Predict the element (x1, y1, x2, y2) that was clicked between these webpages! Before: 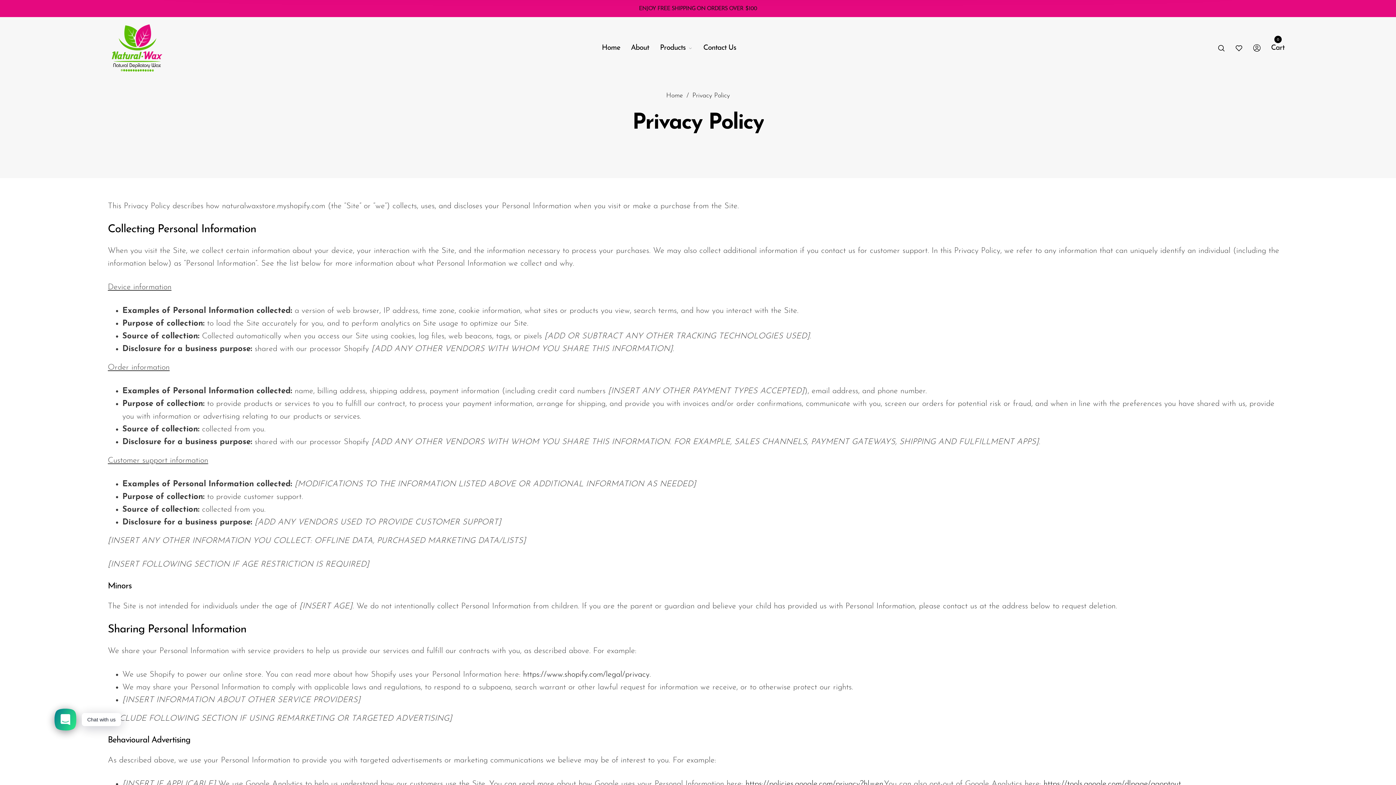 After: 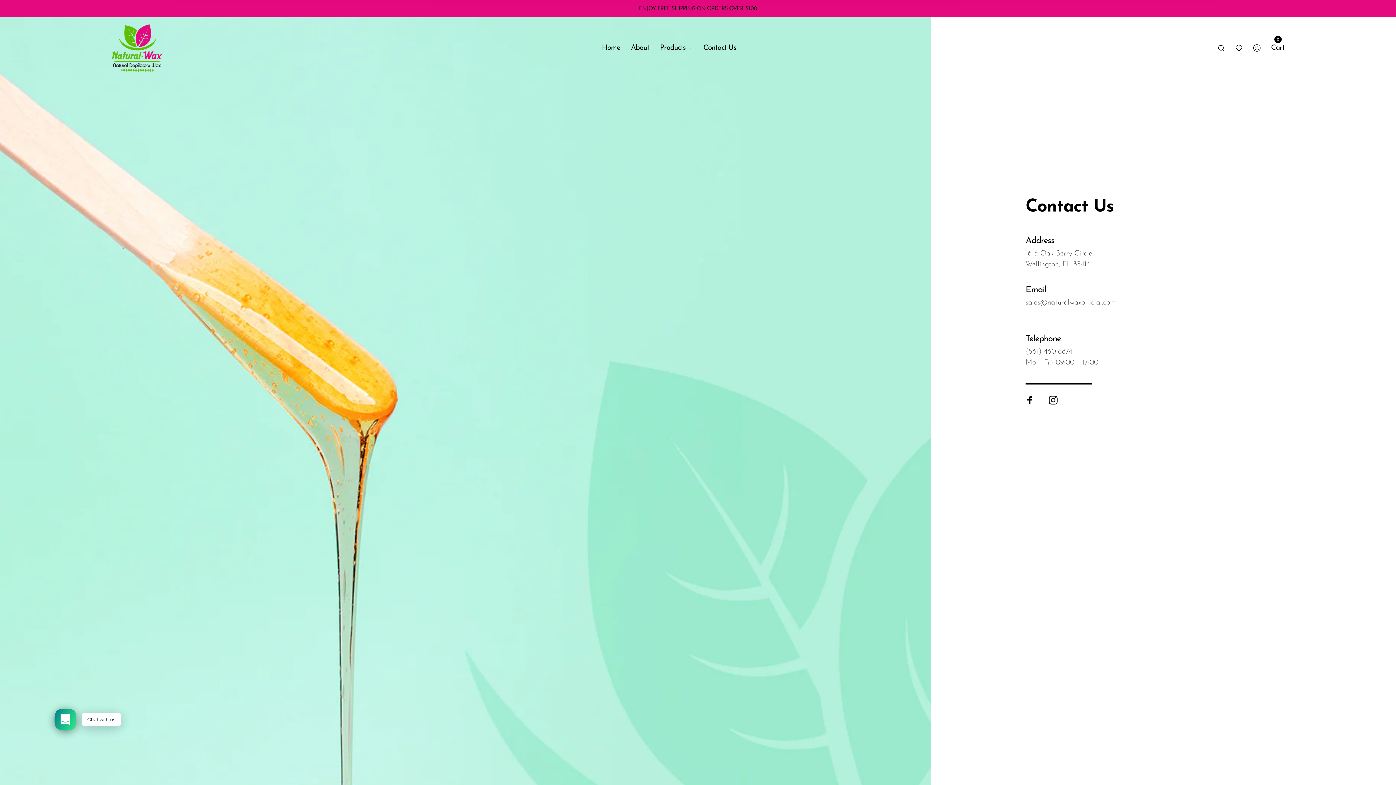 Action: label: Contact Us bbox: (703, 40, 736, 55)